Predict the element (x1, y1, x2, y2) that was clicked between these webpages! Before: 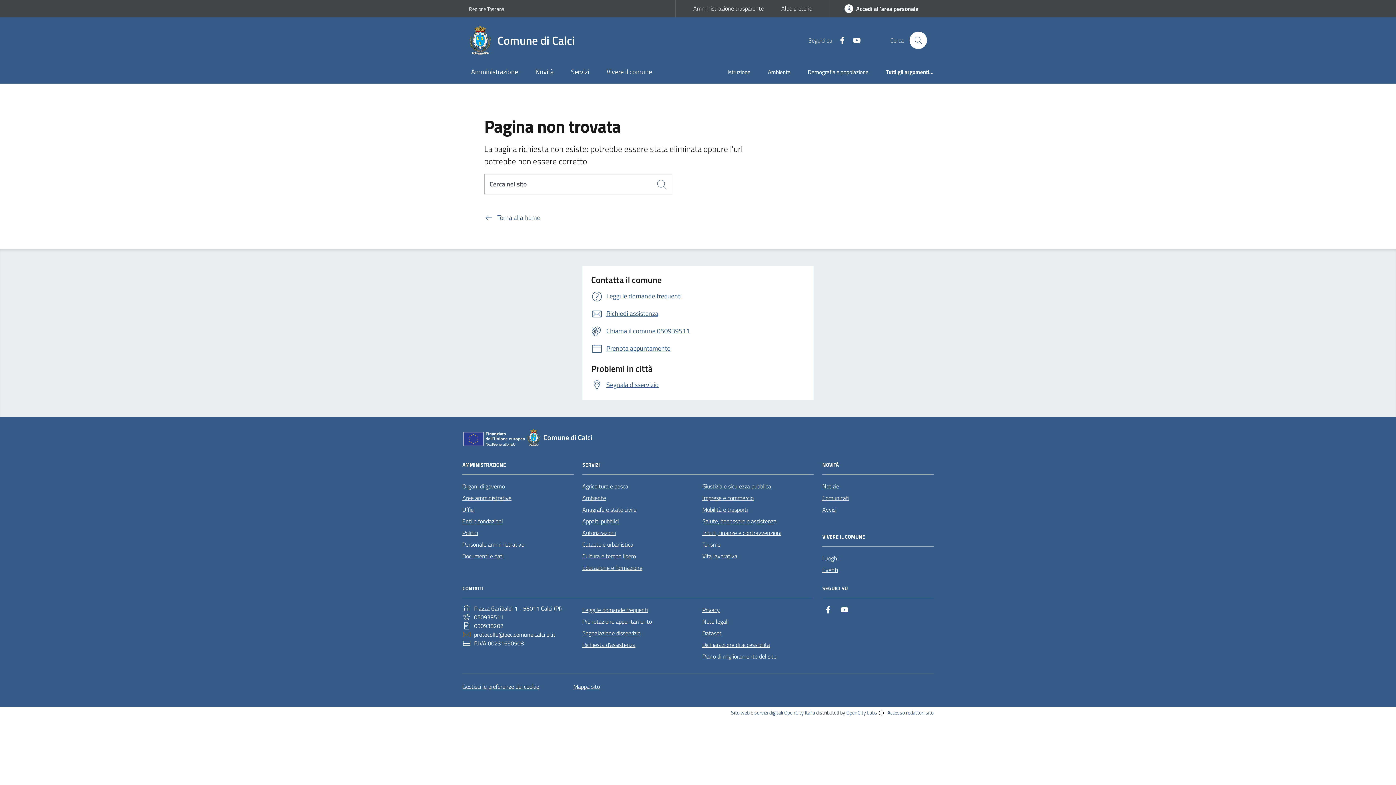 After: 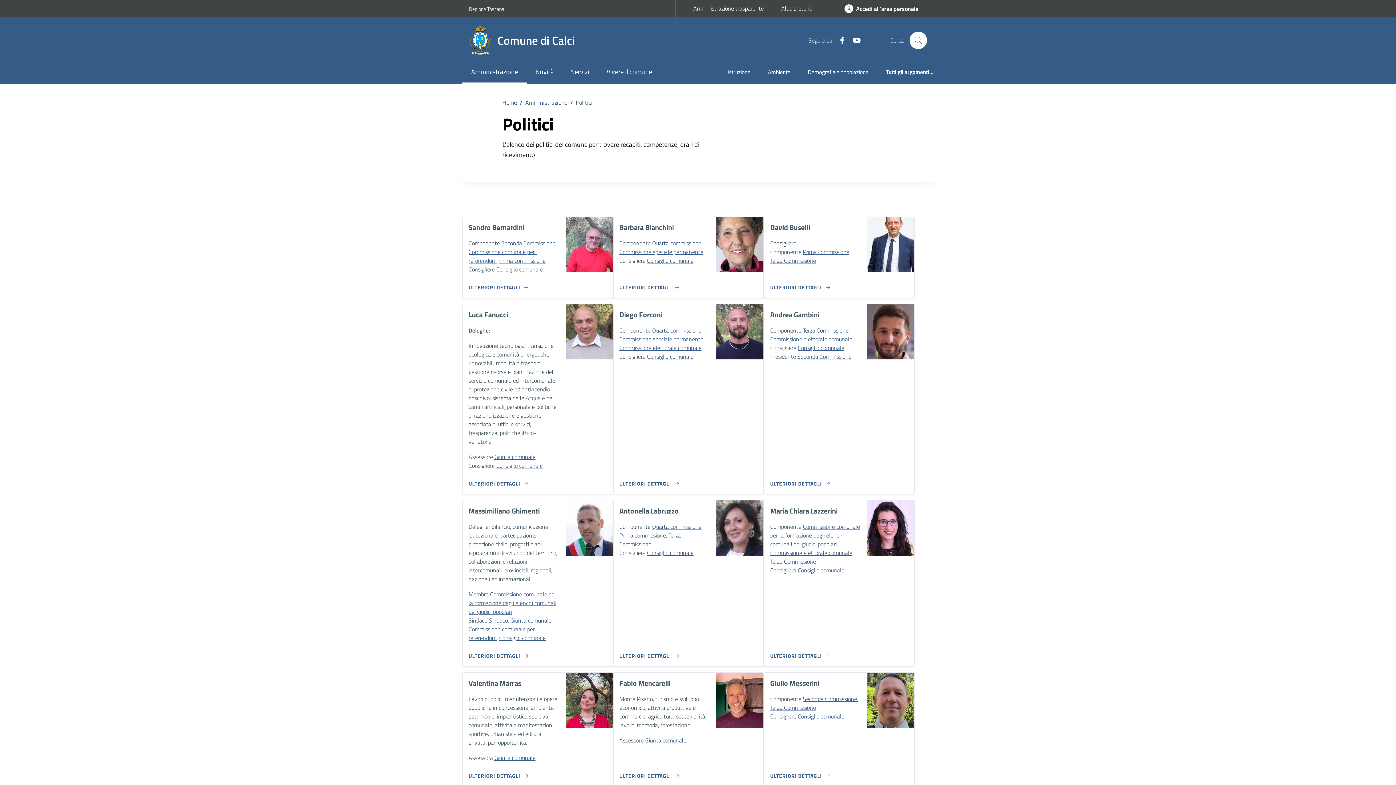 Action: bbox: (462, 527, 478, 538) label: Politici